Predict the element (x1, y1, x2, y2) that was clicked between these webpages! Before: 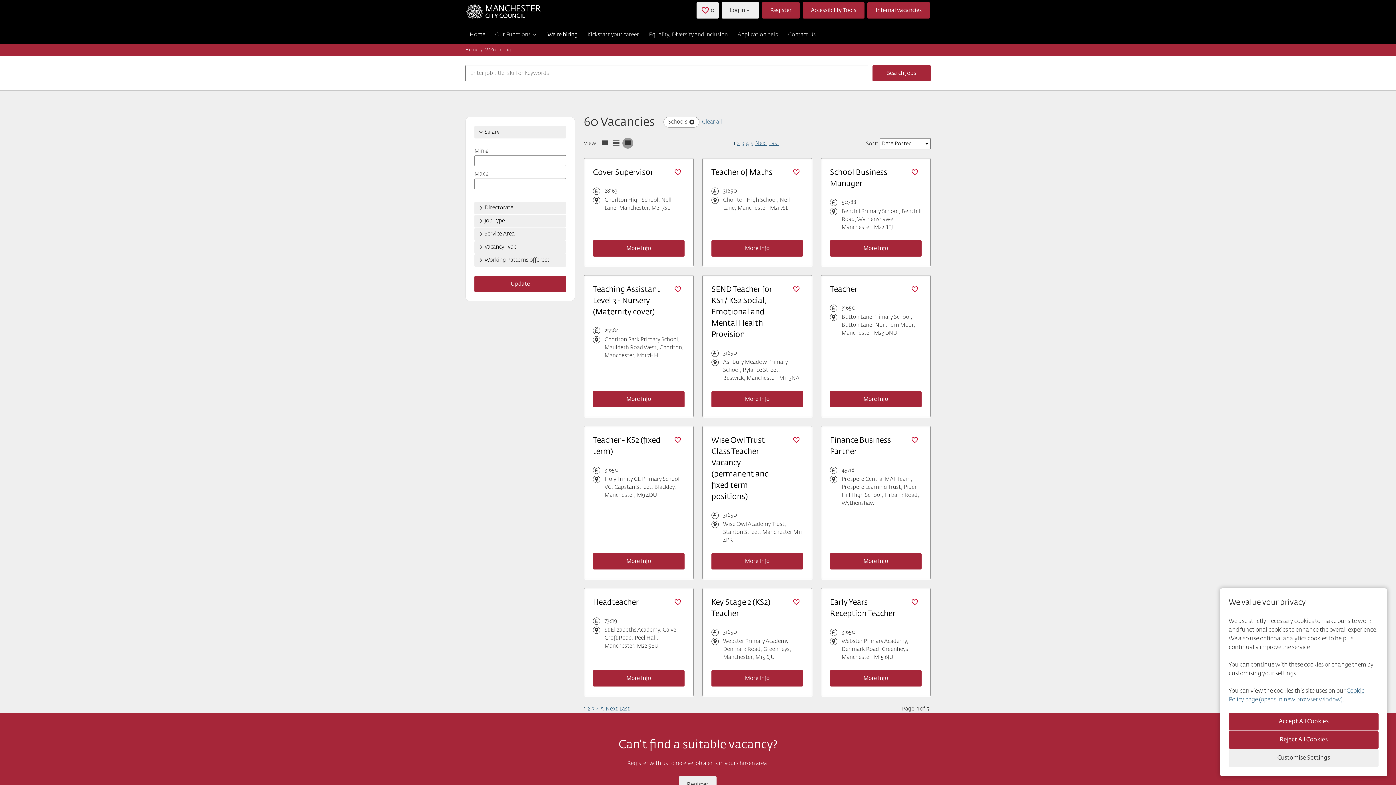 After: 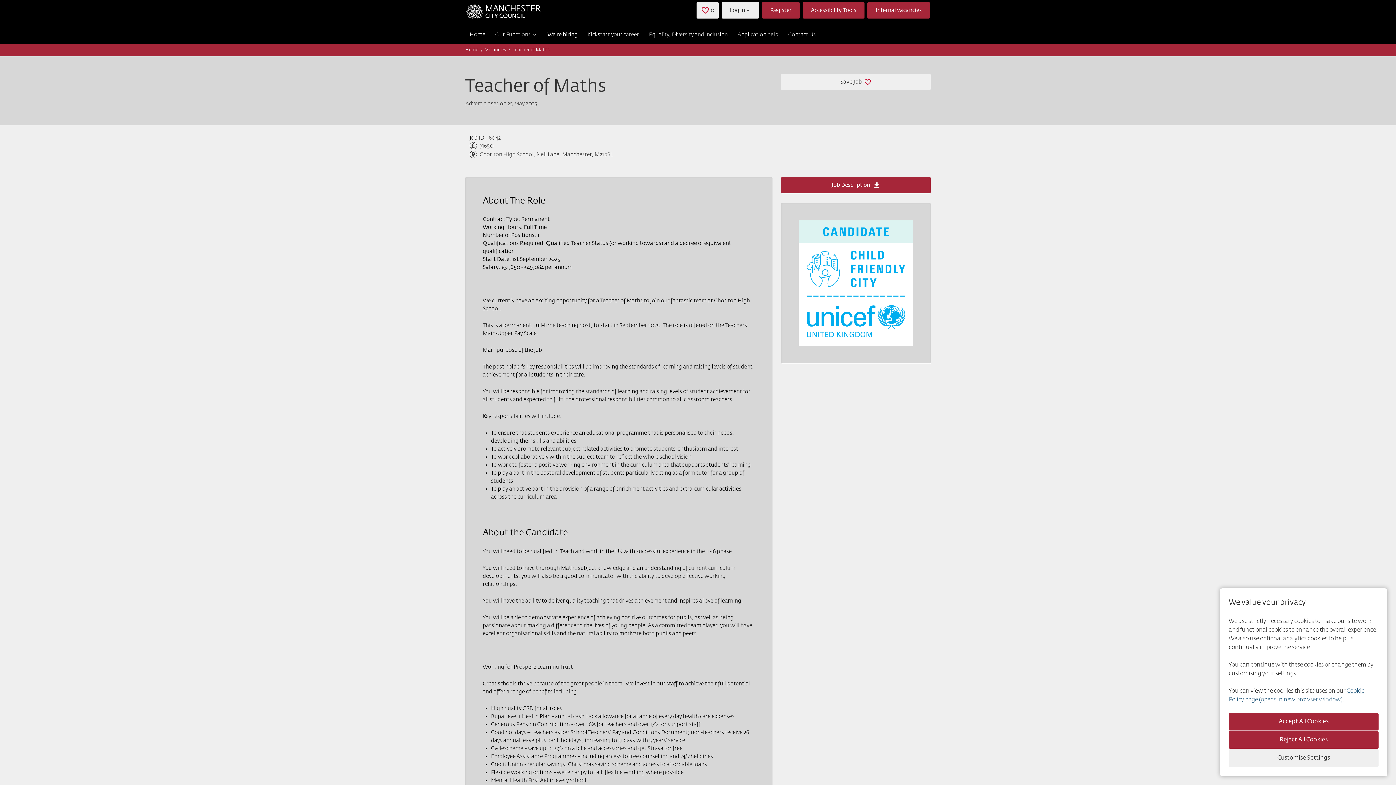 Action: label: Teacher of Maths bbox: (711, 169, 772, 176)